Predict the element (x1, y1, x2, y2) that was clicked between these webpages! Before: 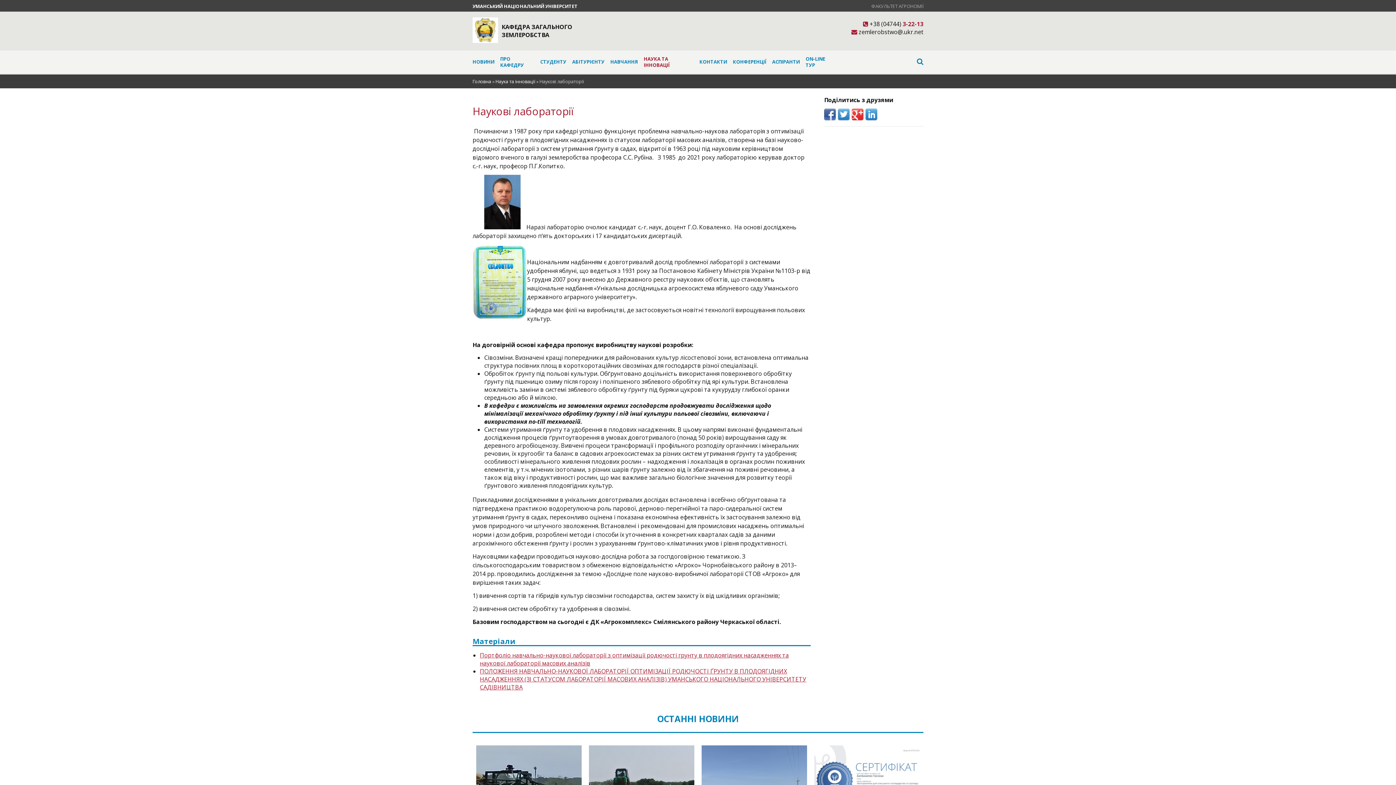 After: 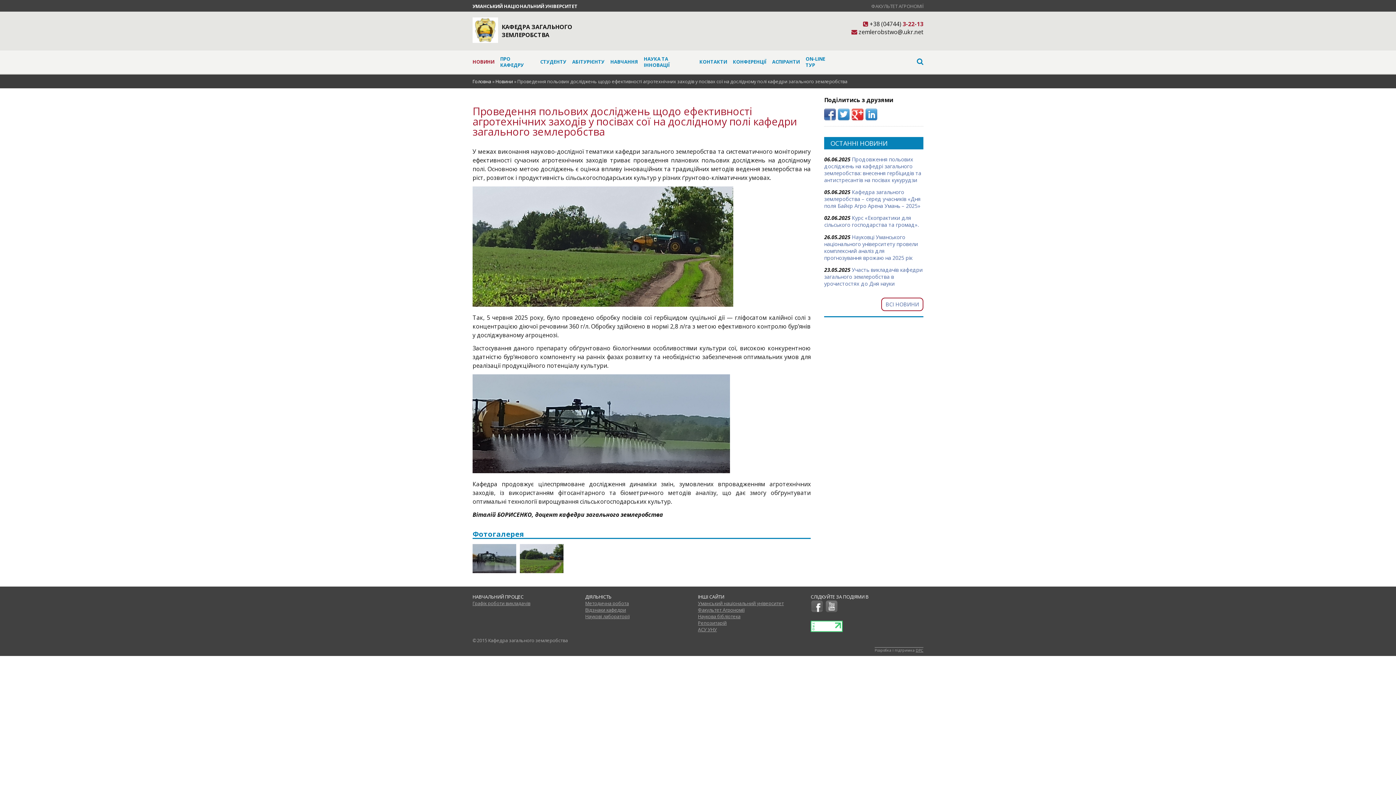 Action: bbox: (476, 745, 581, 824)